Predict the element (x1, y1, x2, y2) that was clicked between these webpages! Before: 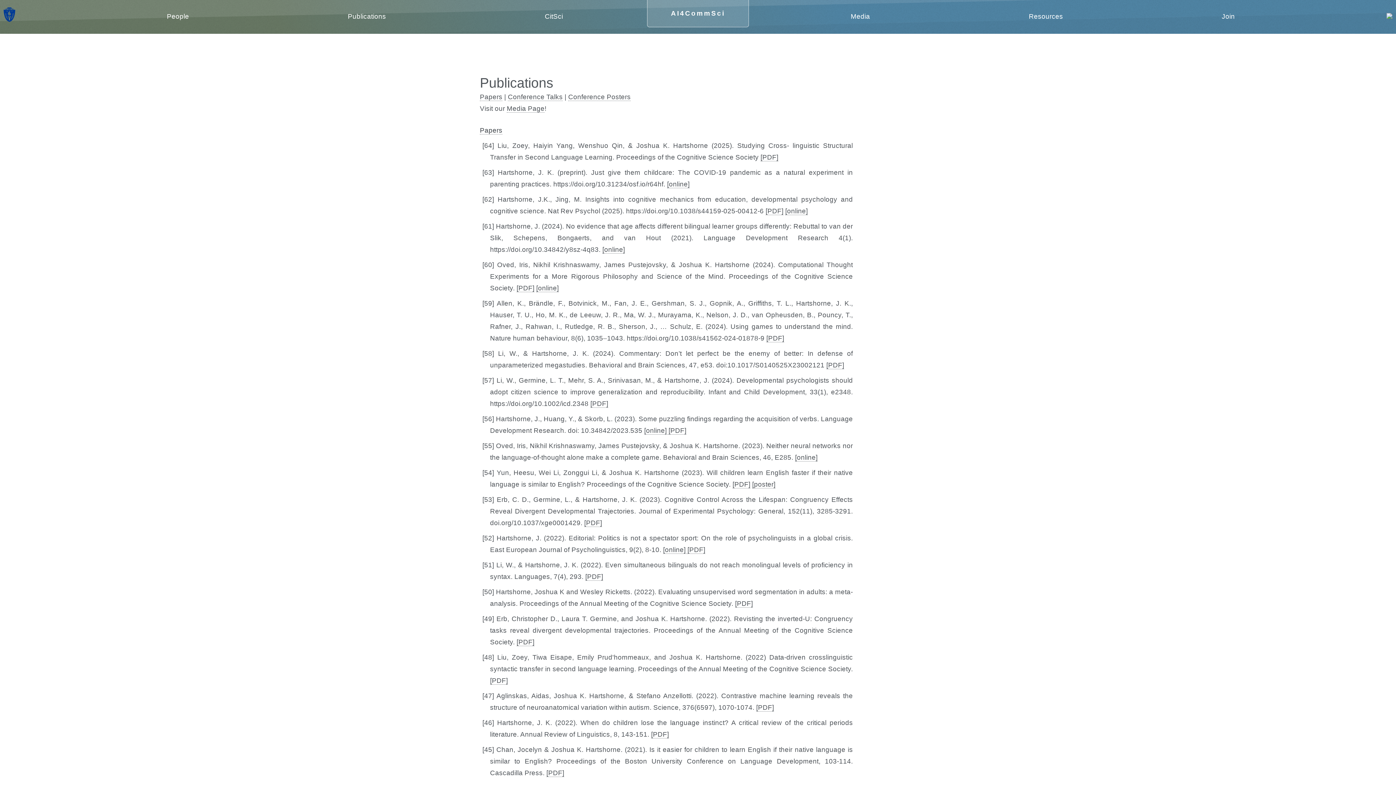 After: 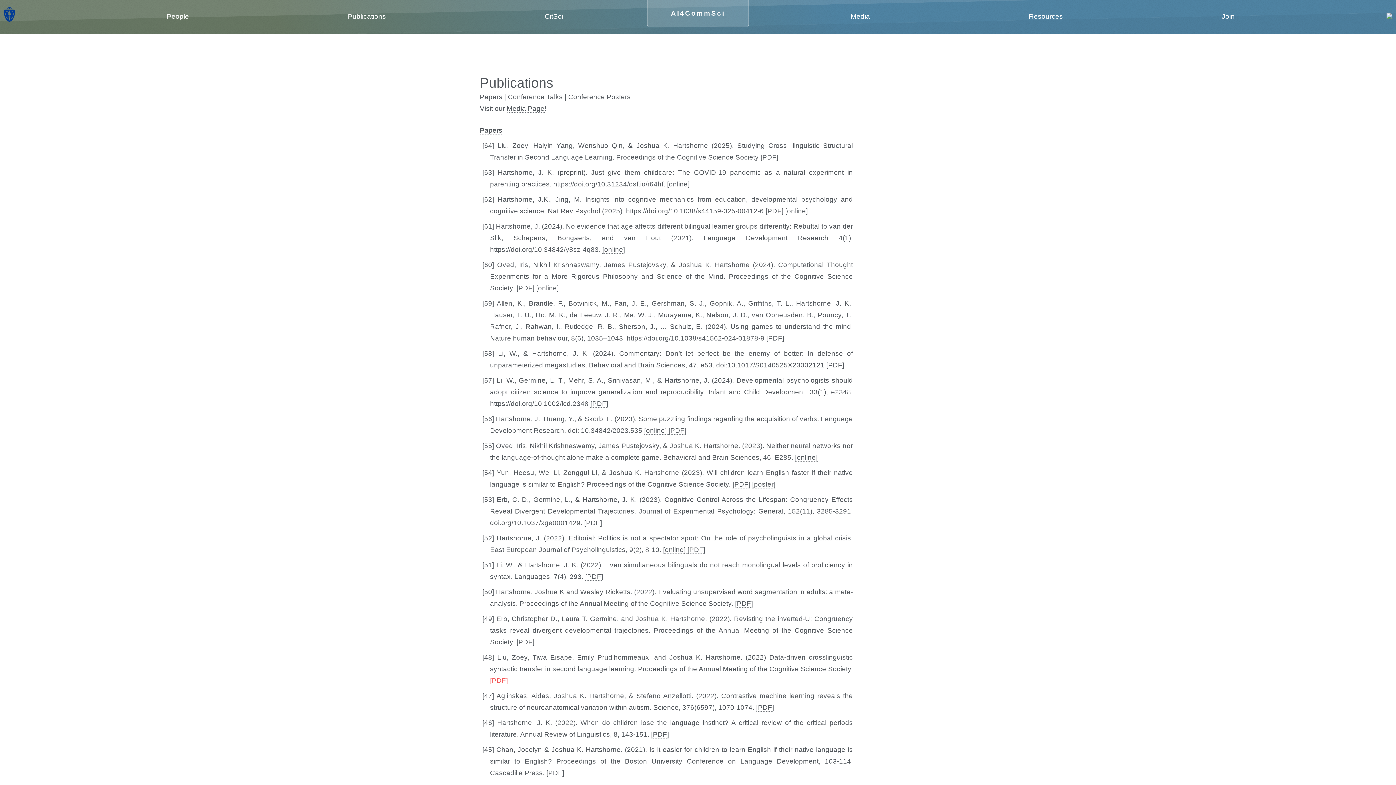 Action: label: [PDF] bbox: (490, 677, 508, 685)